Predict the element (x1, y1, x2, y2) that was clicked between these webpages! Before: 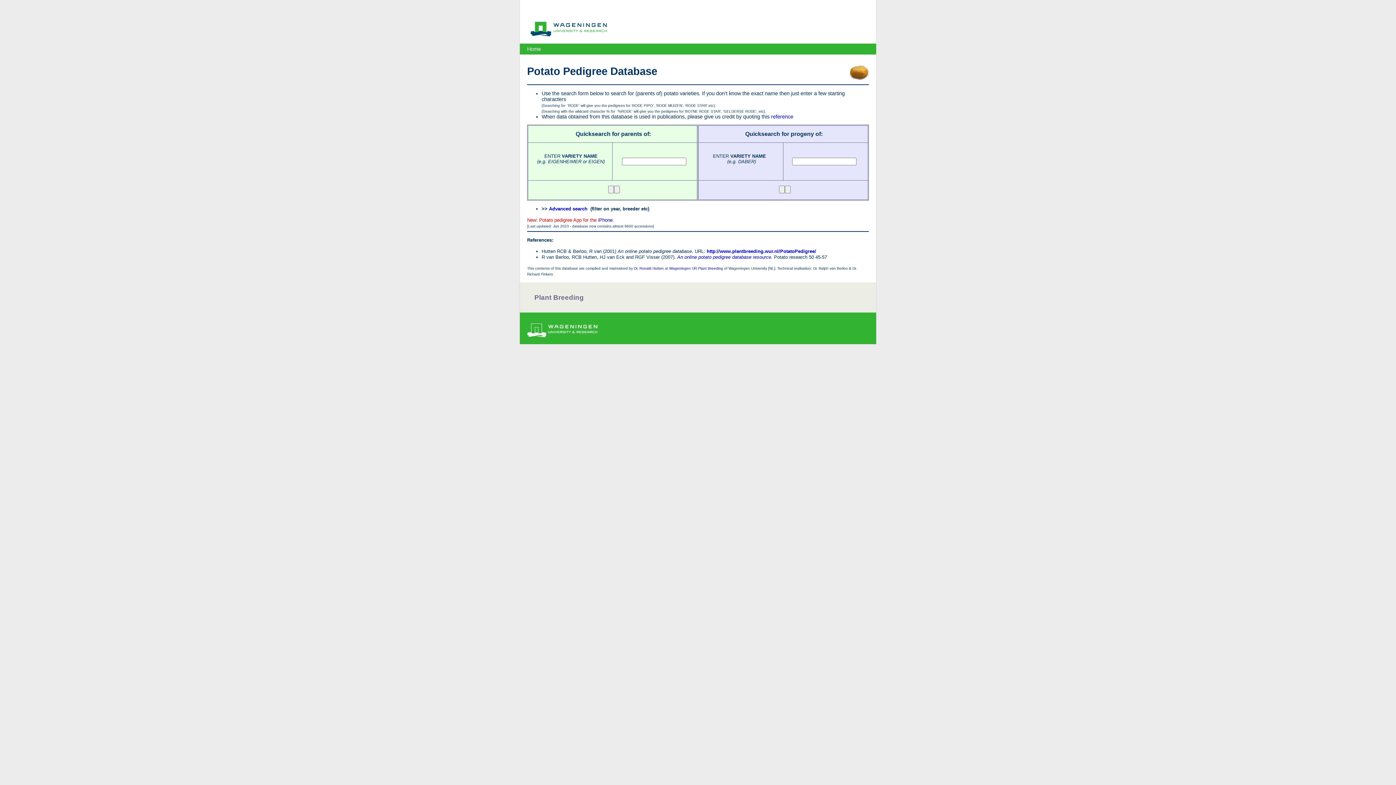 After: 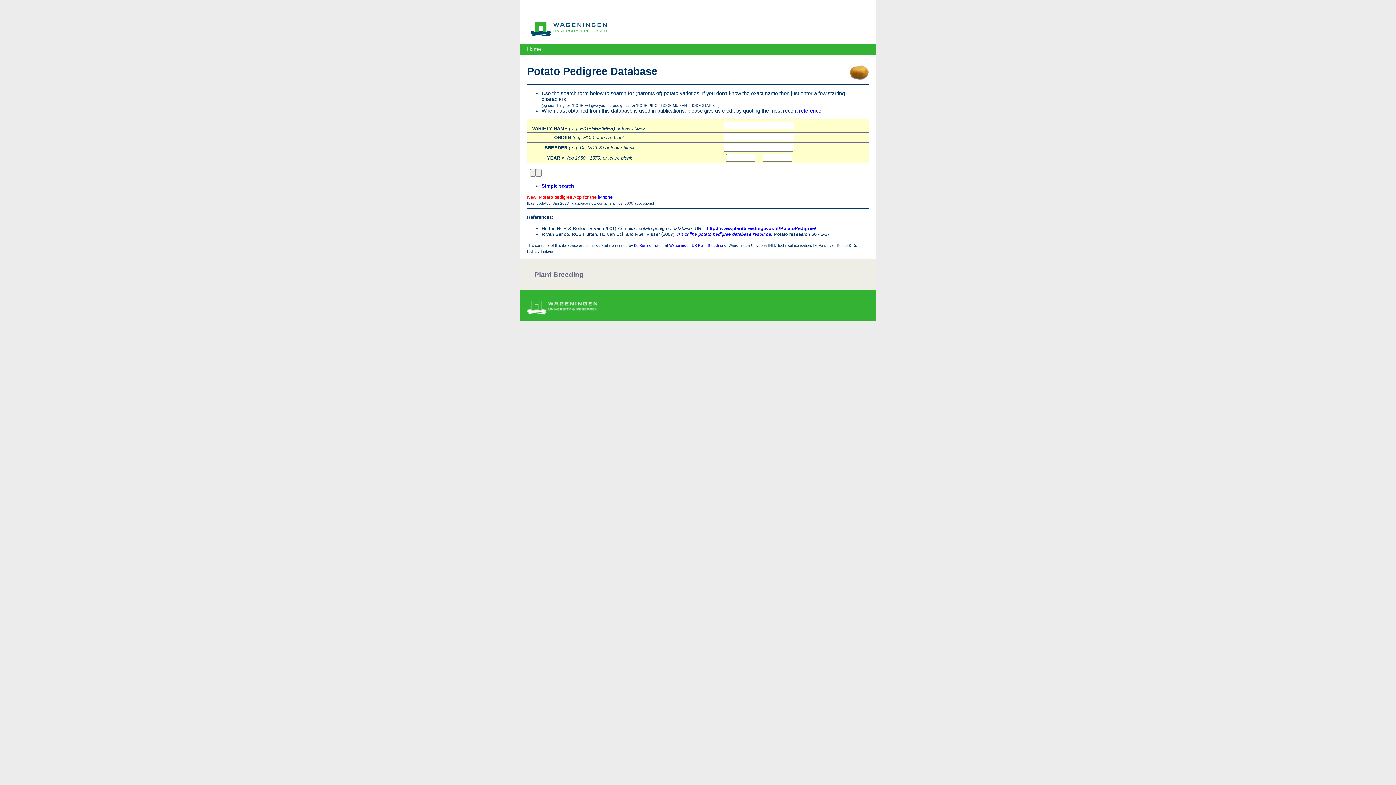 Action: label: Advanced search bbox: (549, 206, 587, 211)